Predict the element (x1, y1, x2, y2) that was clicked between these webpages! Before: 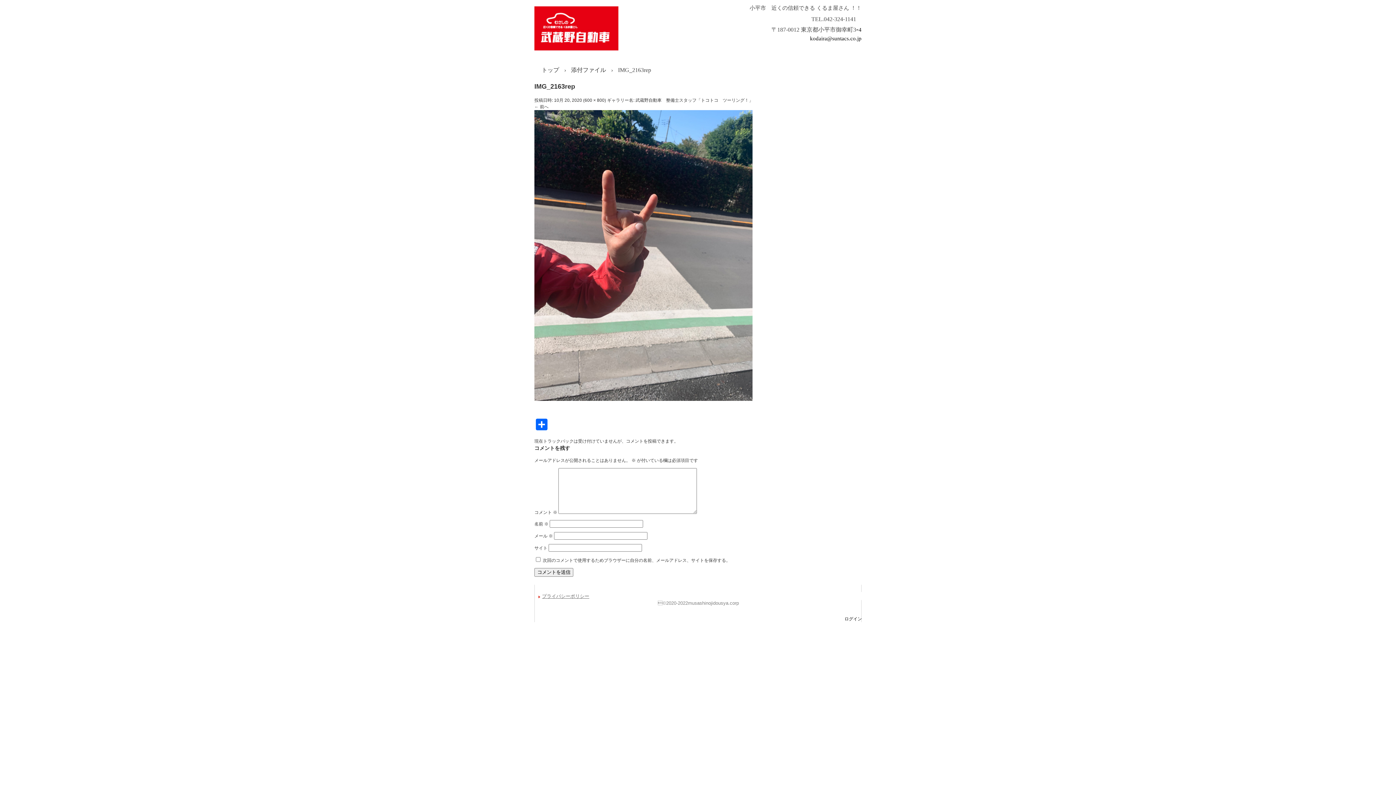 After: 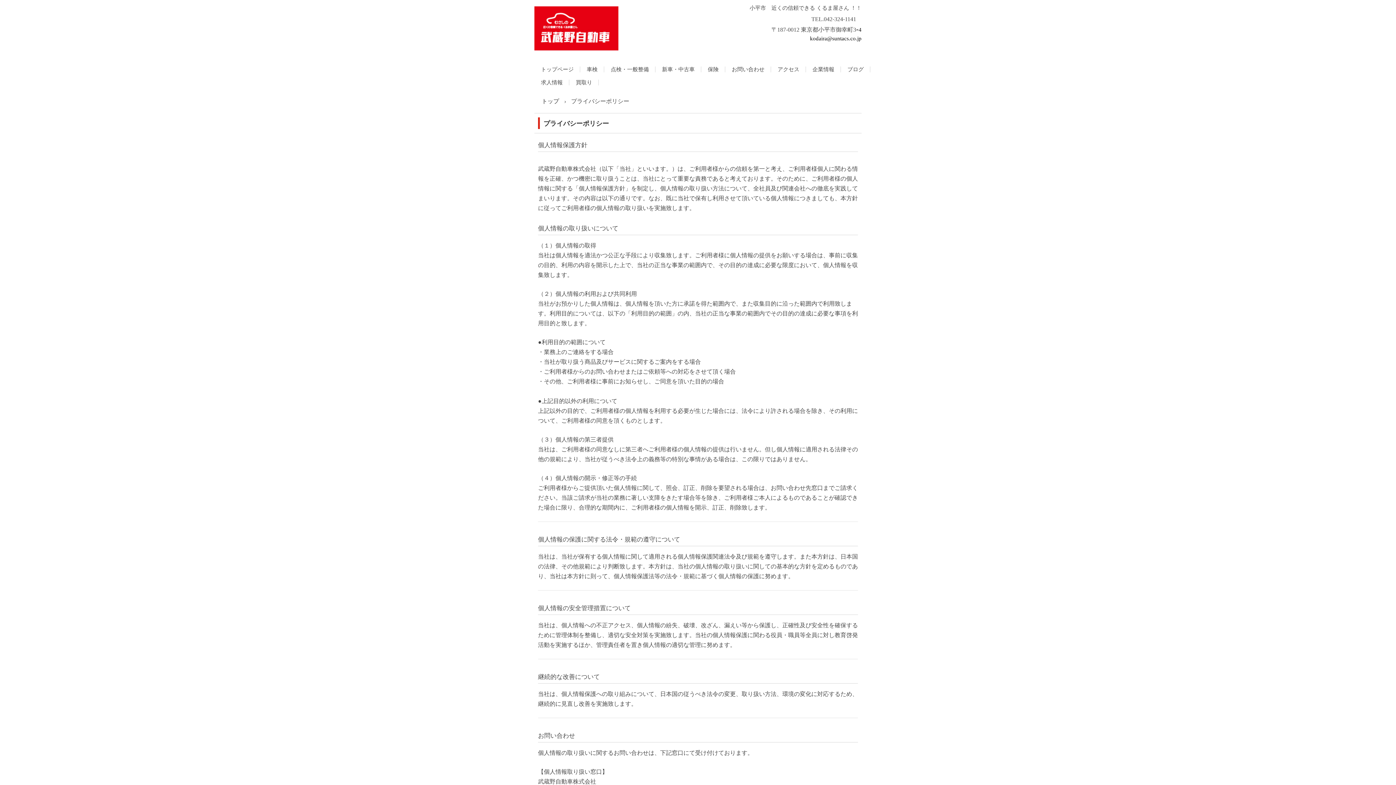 Action: bbox: (542, 593, 589, 599) label: プライバシーポリシー